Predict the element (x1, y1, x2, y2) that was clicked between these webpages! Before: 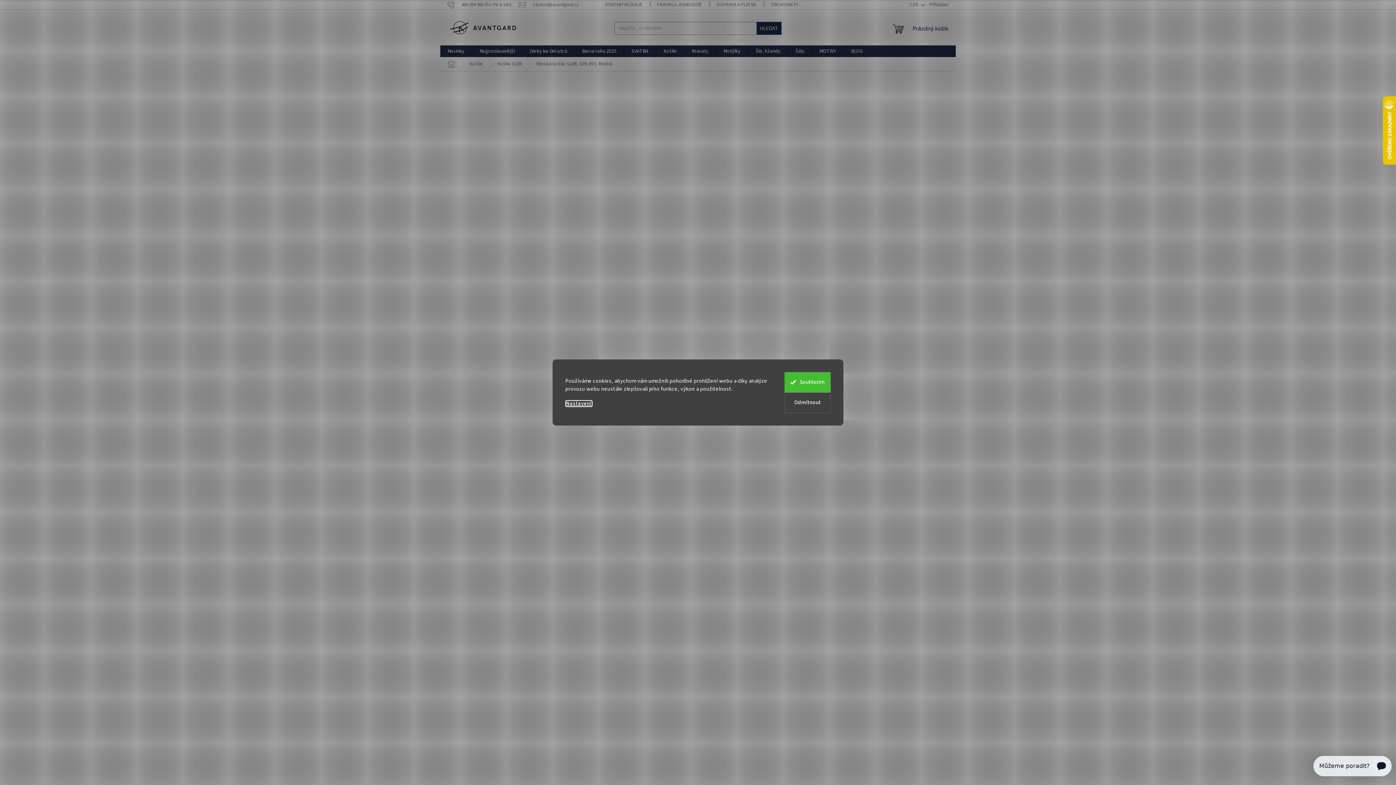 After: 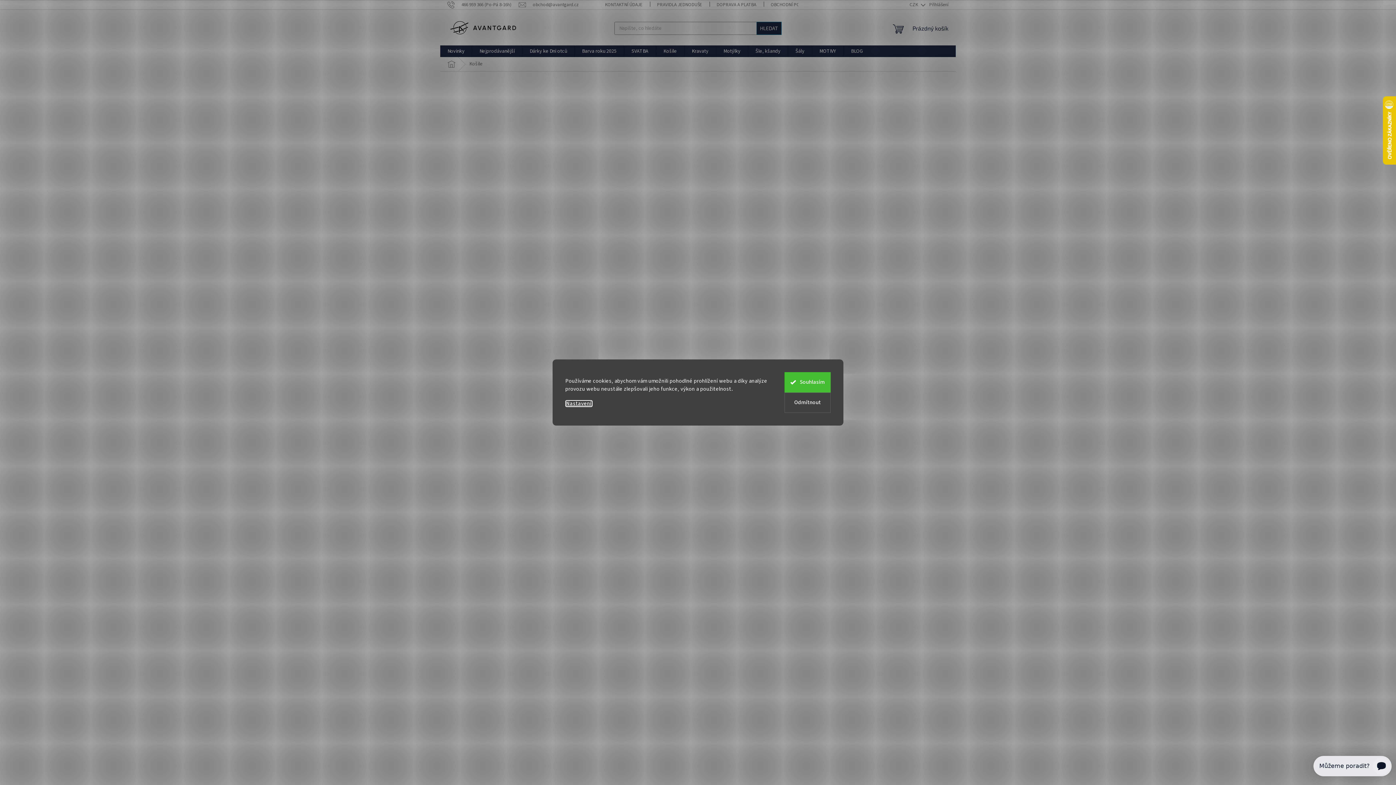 Action: bbox: (462, 57, 490, 71) label: Košile